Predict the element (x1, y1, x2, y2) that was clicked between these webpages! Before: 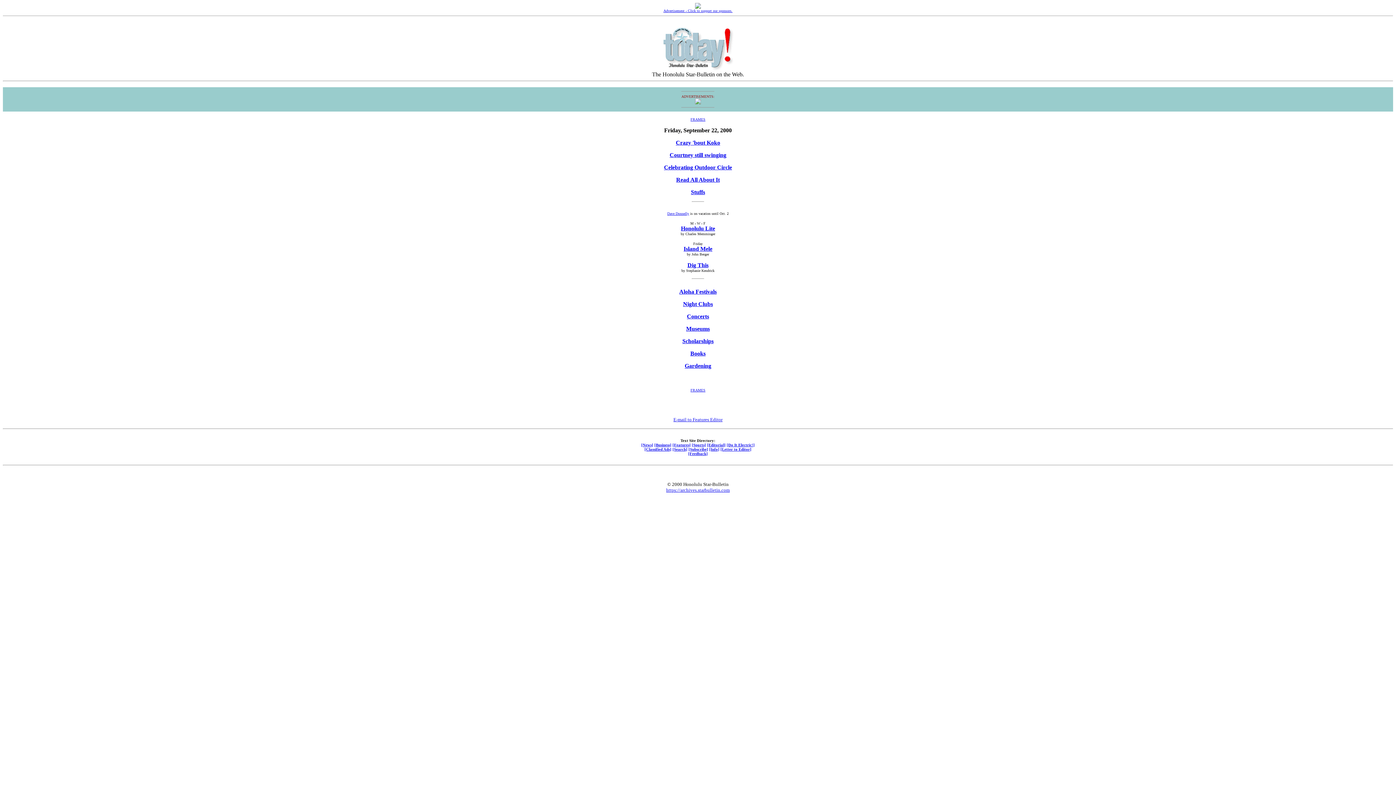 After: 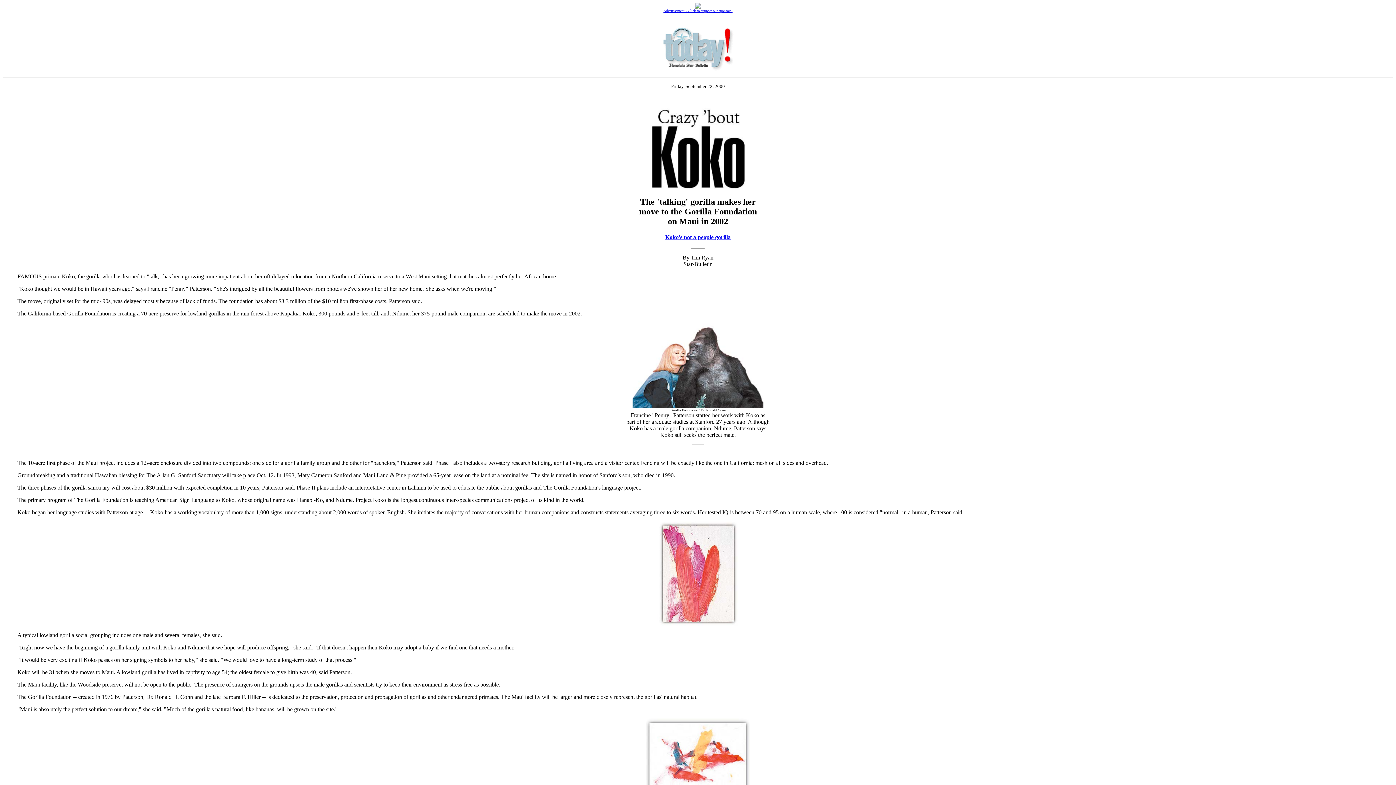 Action: bbox: (676, 139, 720, 145) label: Crazy 'bout Koko